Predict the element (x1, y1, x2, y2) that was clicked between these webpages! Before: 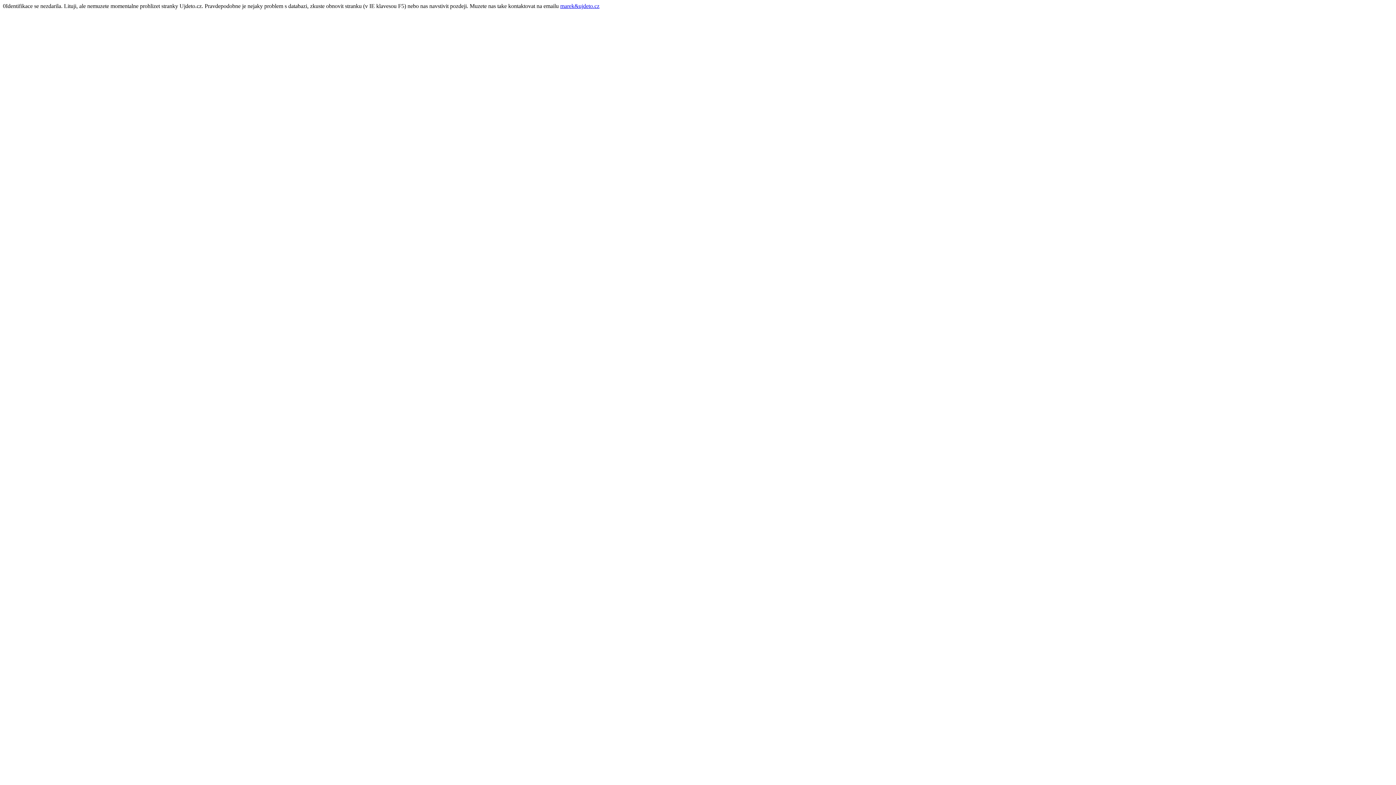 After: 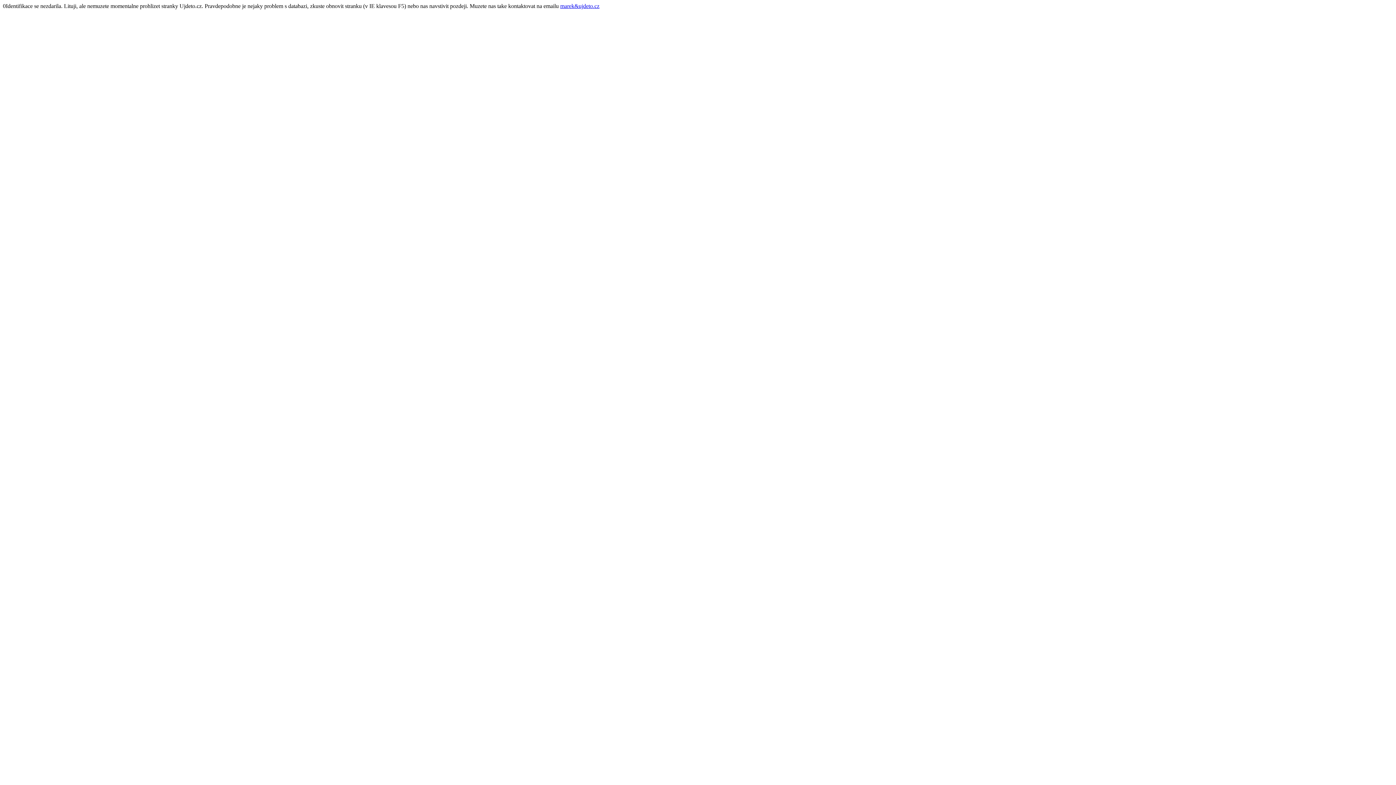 Action: label: marek&ujdeto.cz bbox: (560, 2, 599, 9)